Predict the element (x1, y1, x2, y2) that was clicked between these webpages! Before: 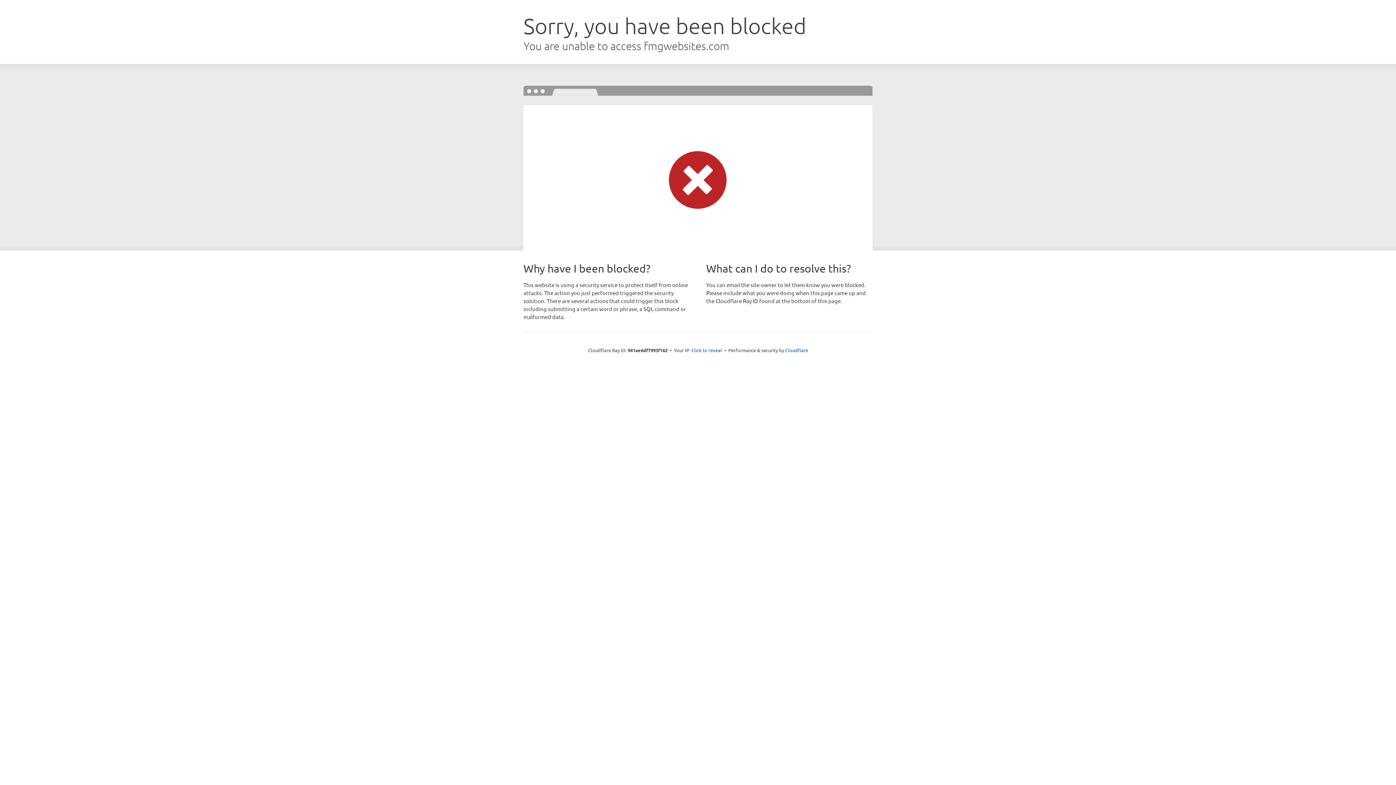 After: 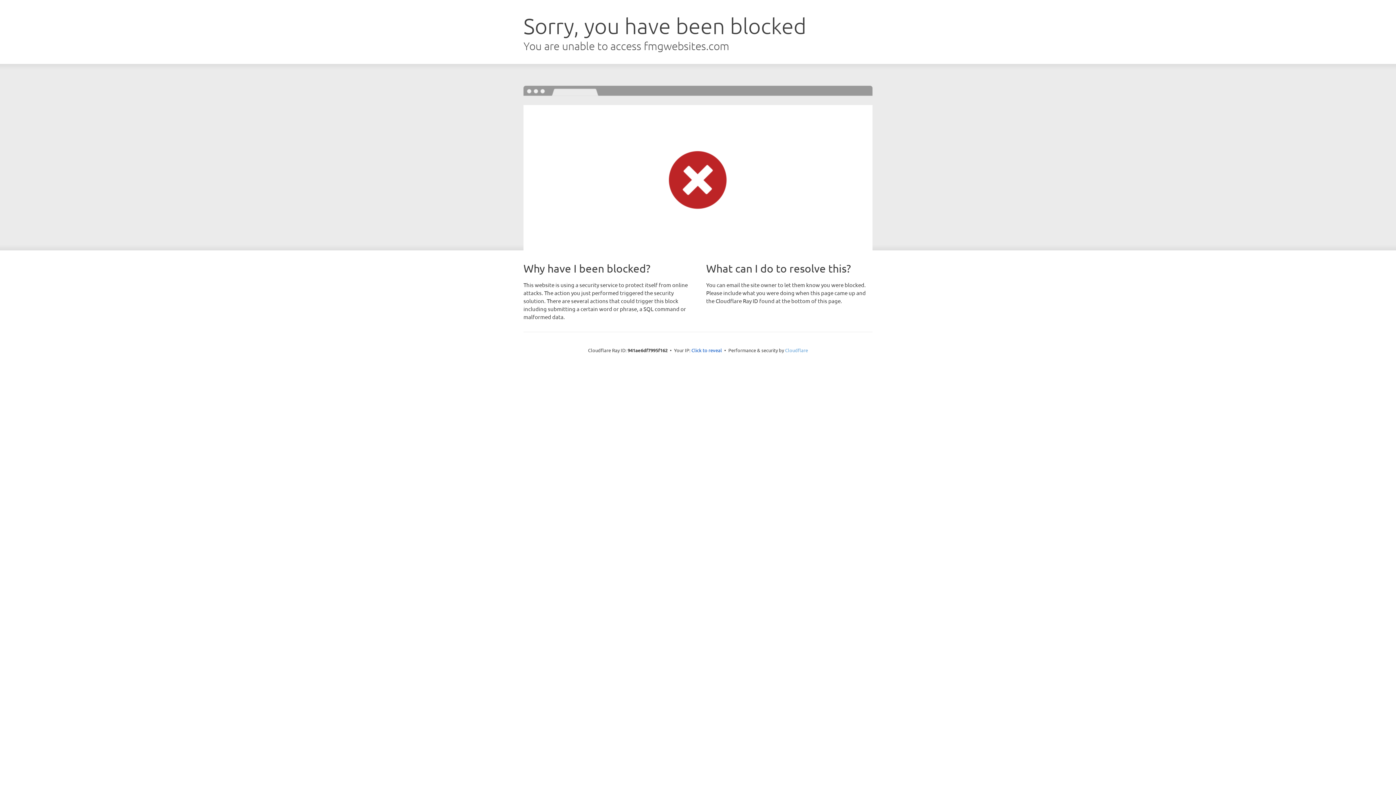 Action: bbox: (785, 347, 808, 353) label: Cloudflare